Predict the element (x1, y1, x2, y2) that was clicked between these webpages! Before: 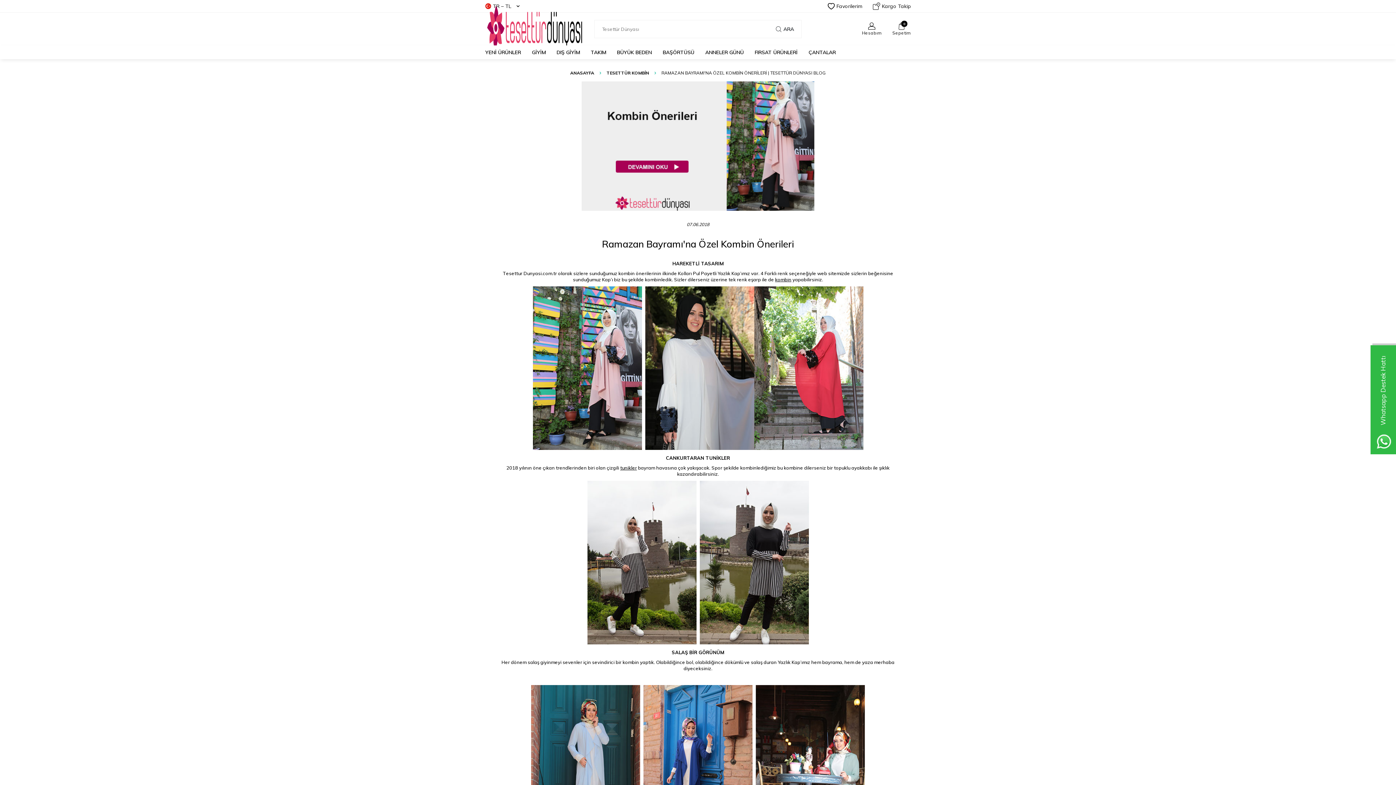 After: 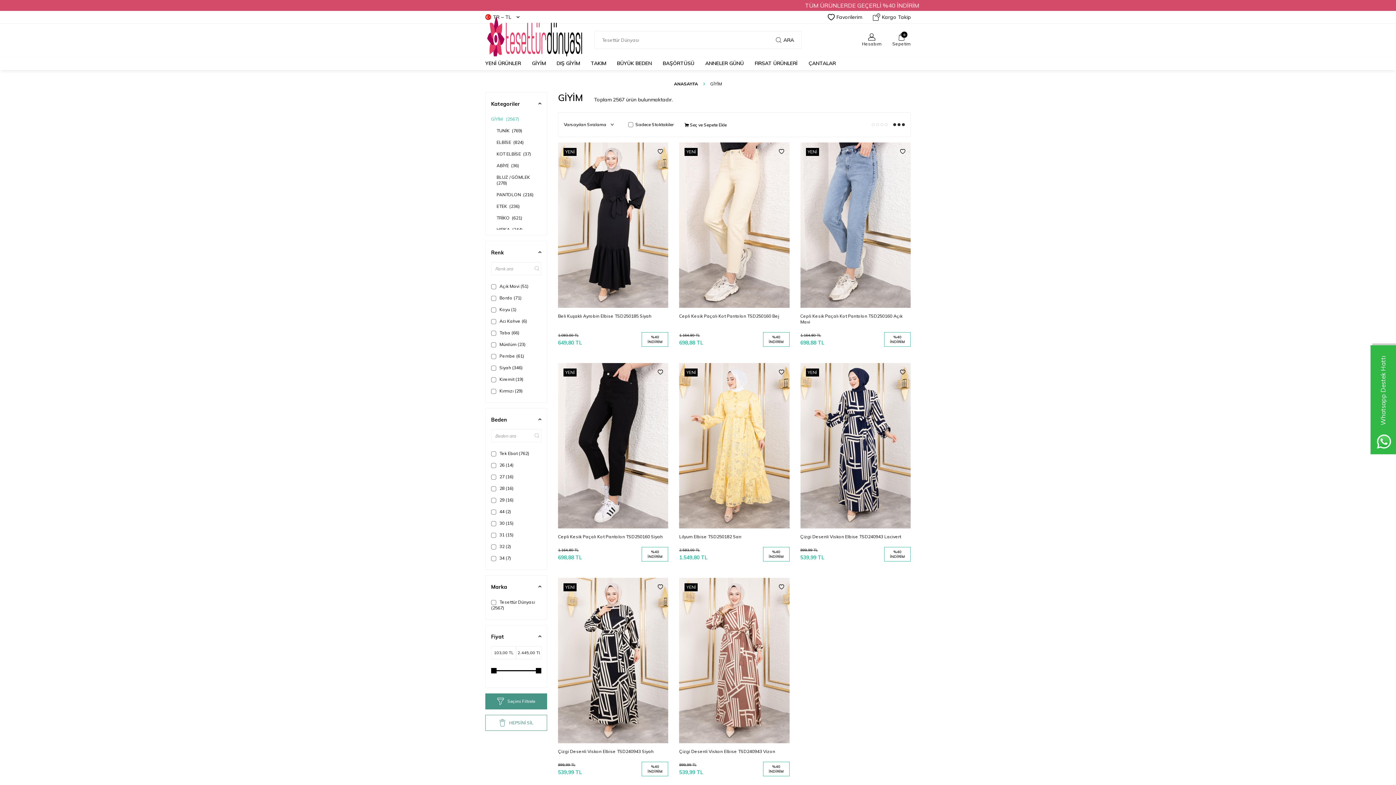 Action: bbox: (532, 45, 545, 59) label: GİYİM